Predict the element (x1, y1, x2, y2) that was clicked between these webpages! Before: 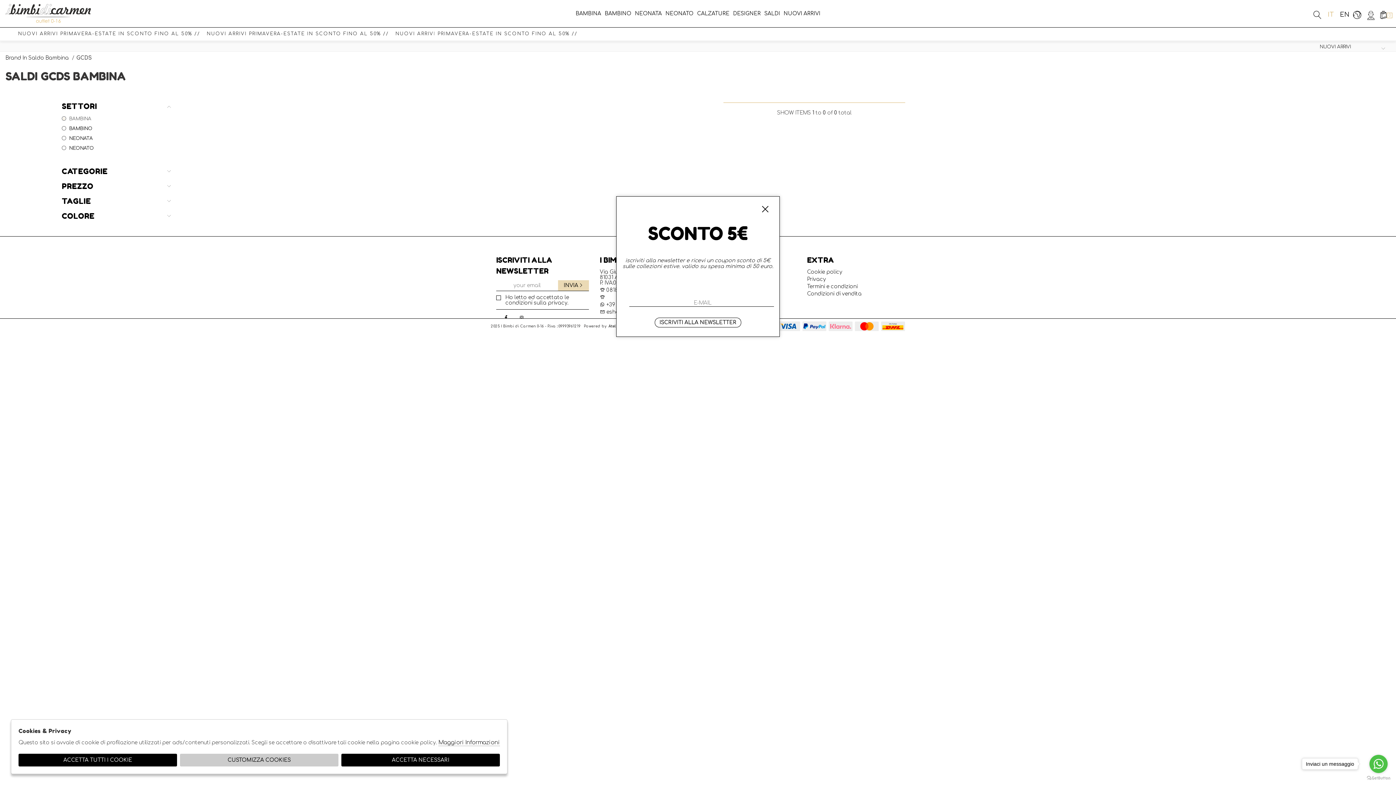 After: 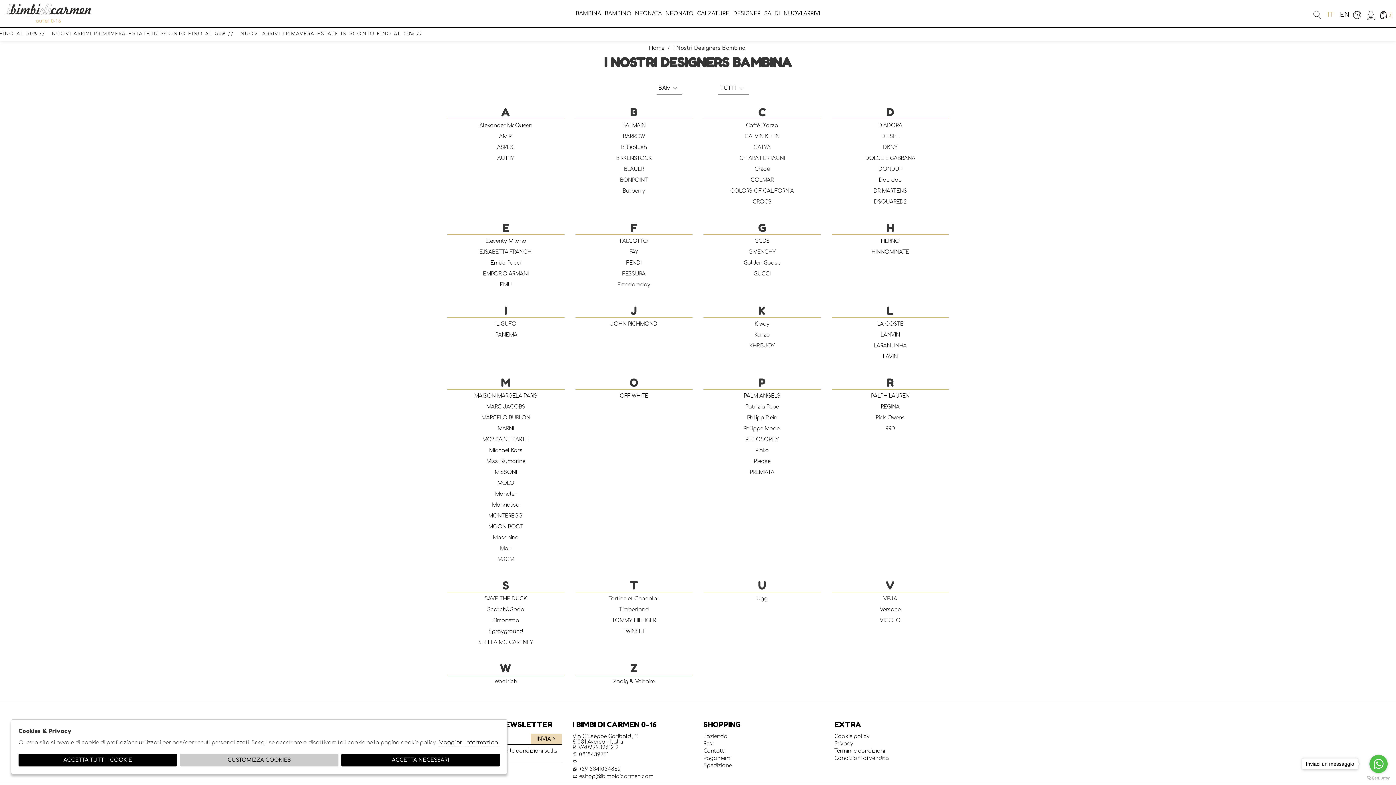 Action: bbox: (5, 55, 68, 60) label: Brand In Saldo Bambina